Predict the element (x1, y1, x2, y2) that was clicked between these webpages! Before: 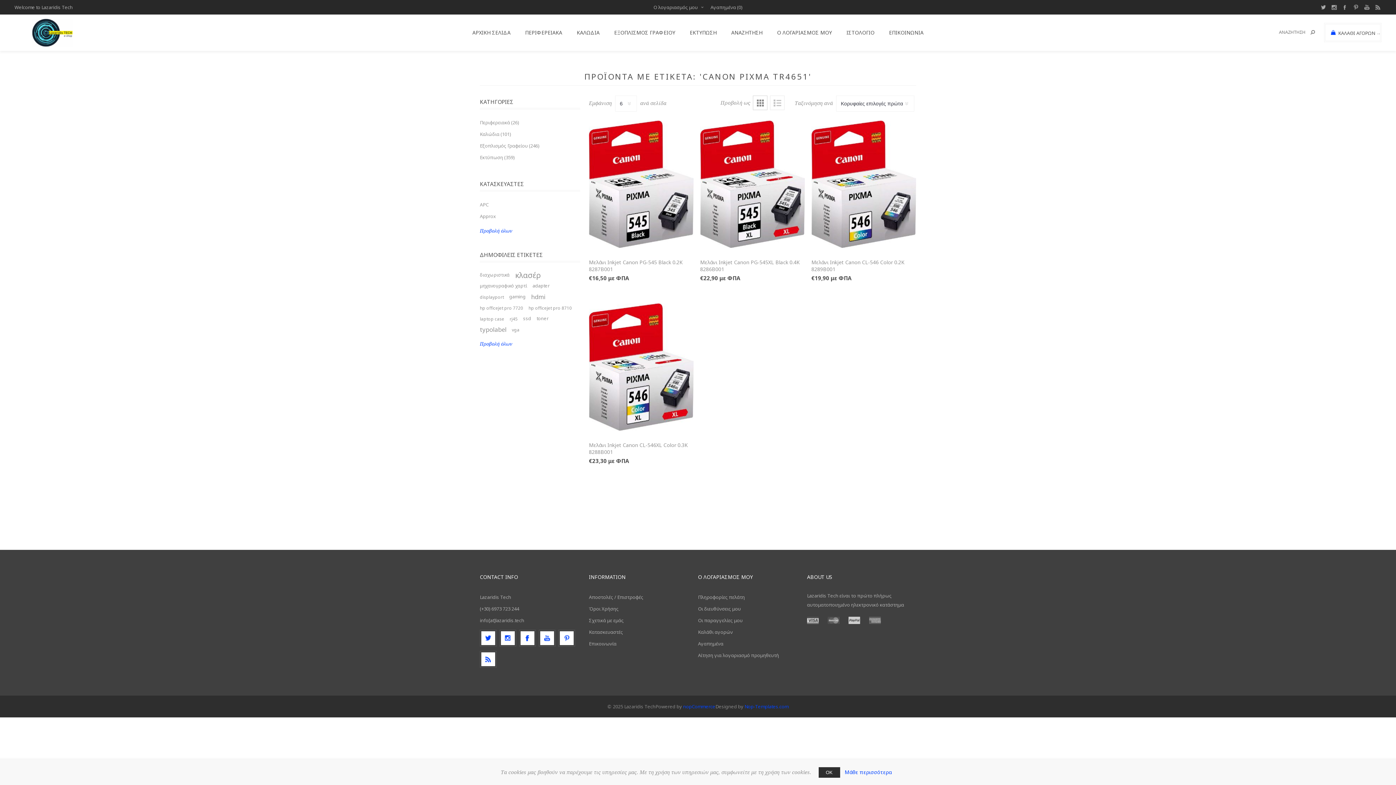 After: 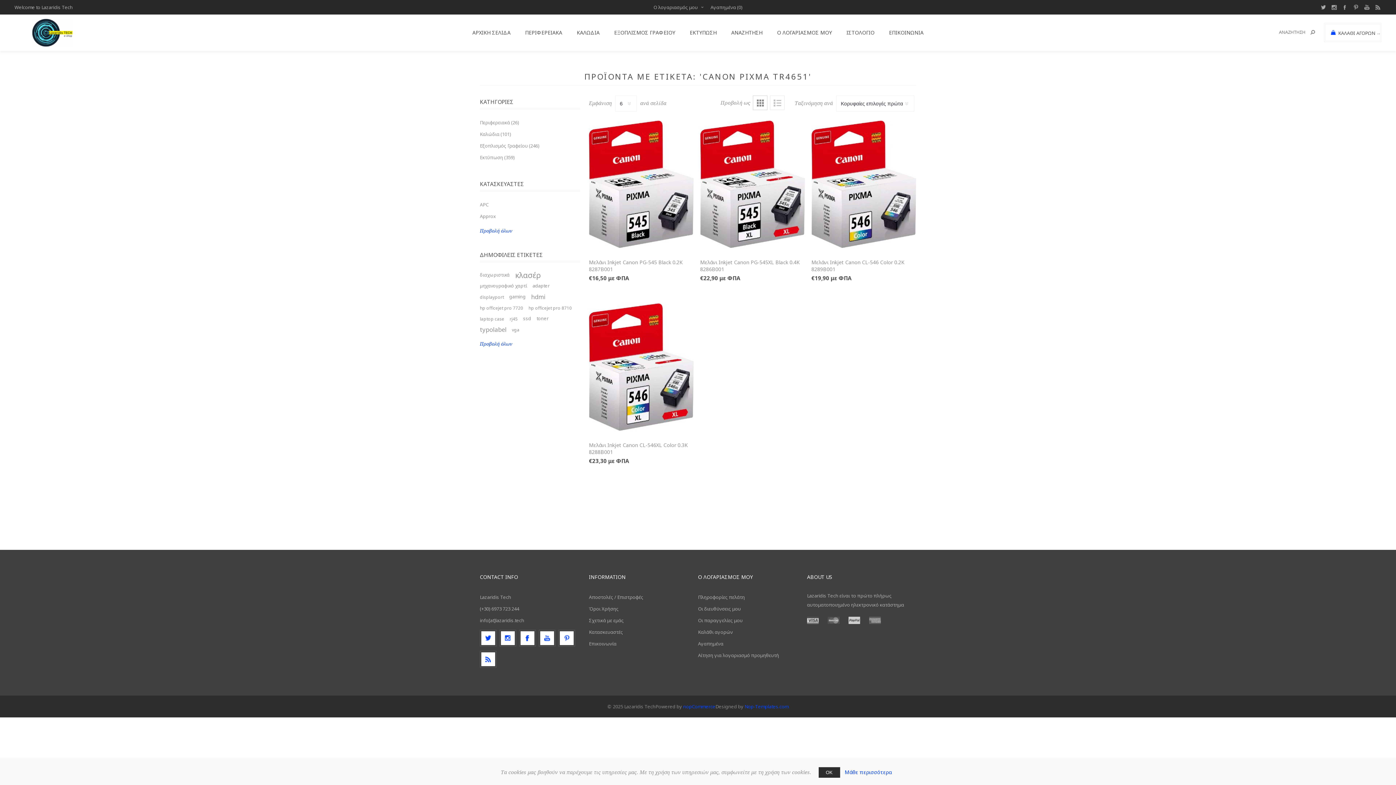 Action: bbox: (844, 769, 891, 776) label: Μάθε περισσότερα